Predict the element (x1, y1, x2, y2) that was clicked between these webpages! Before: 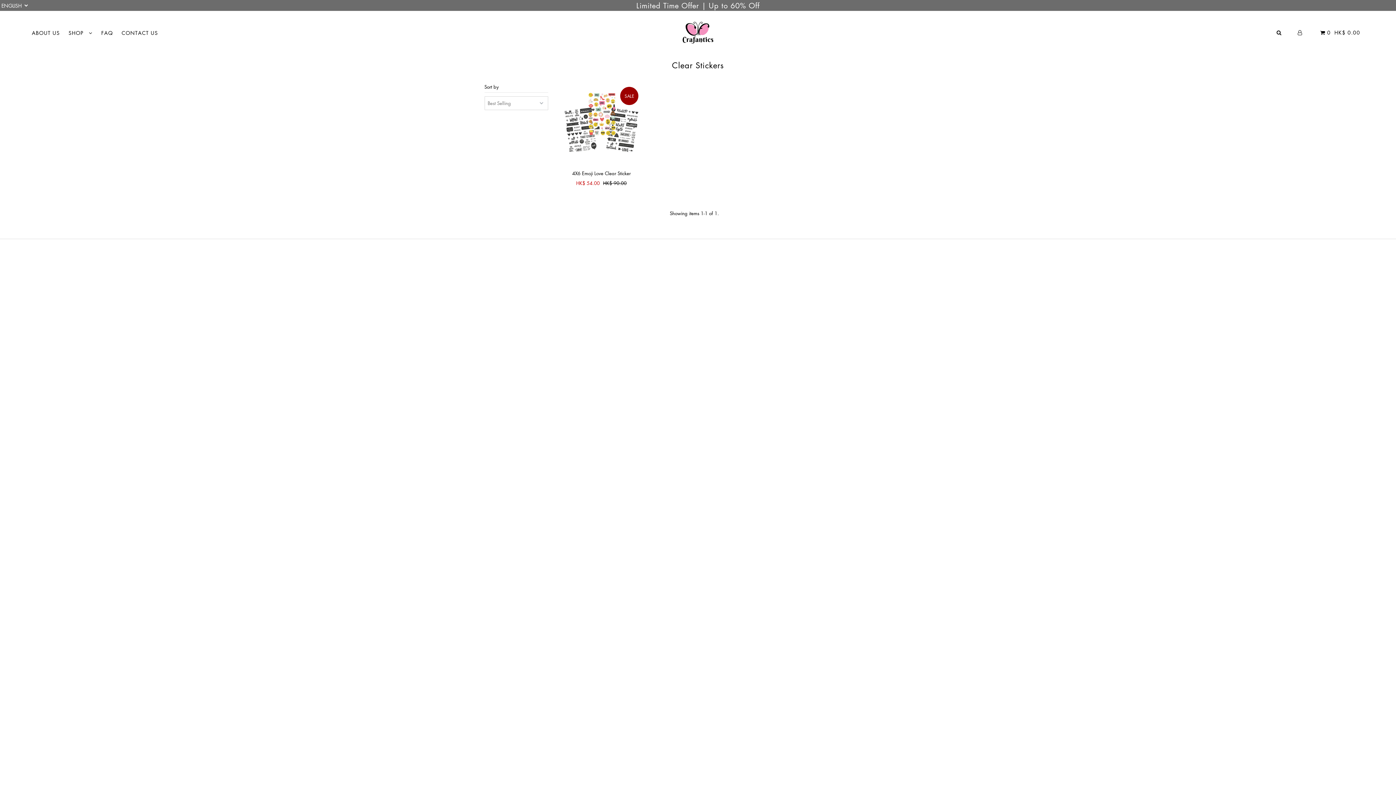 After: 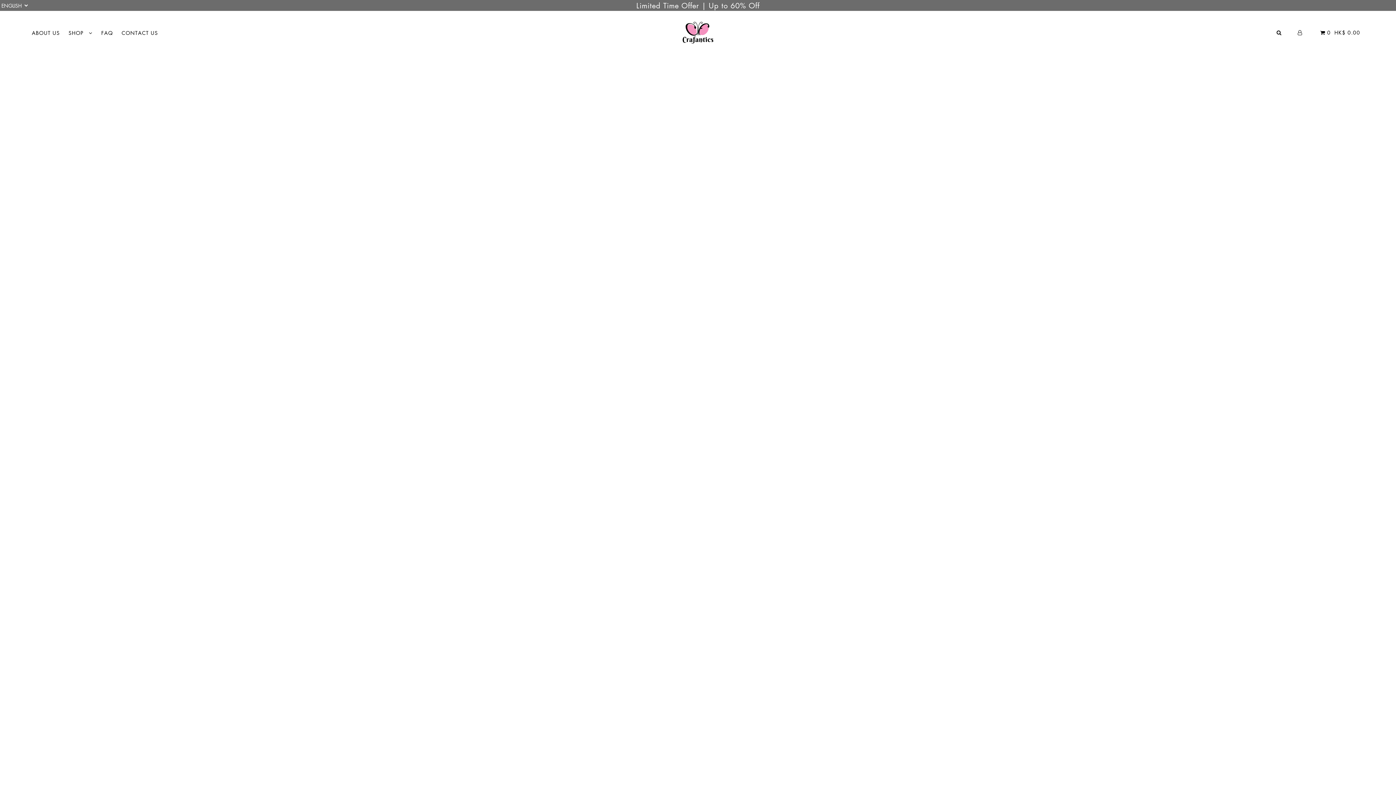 Action: bbox: (670, 25, 725, 37)